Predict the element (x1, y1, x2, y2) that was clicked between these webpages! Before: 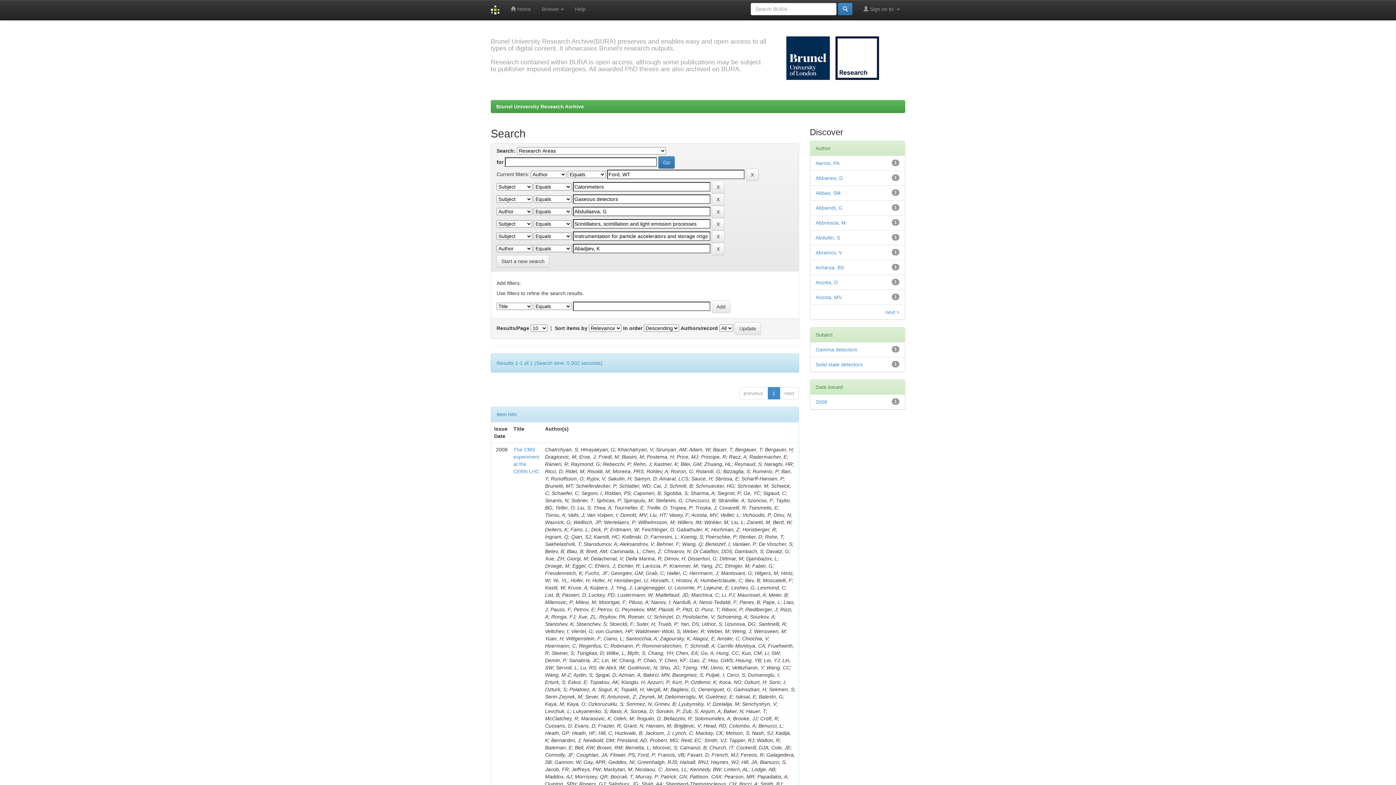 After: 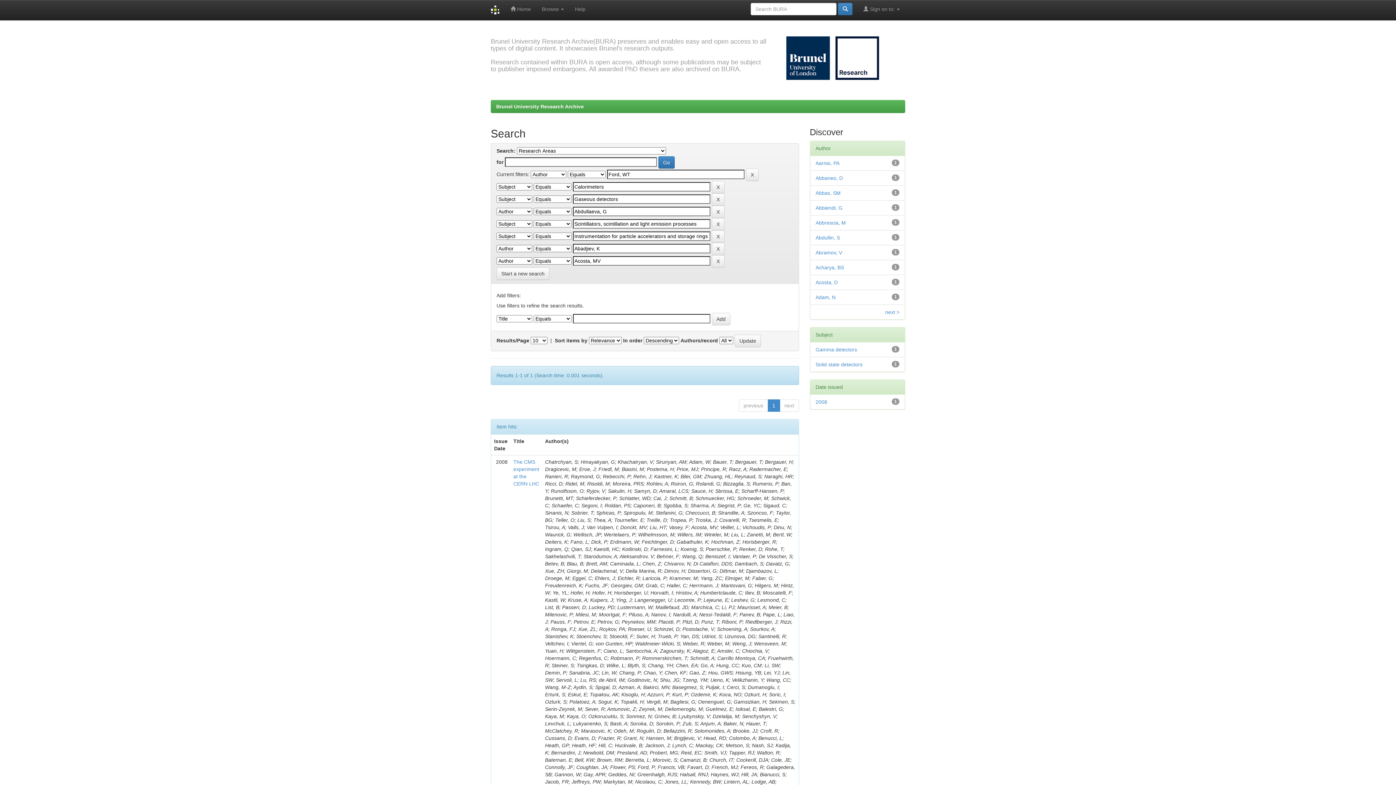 Action: label: Acosta, MV bbox: (815, 294, 842, 300)